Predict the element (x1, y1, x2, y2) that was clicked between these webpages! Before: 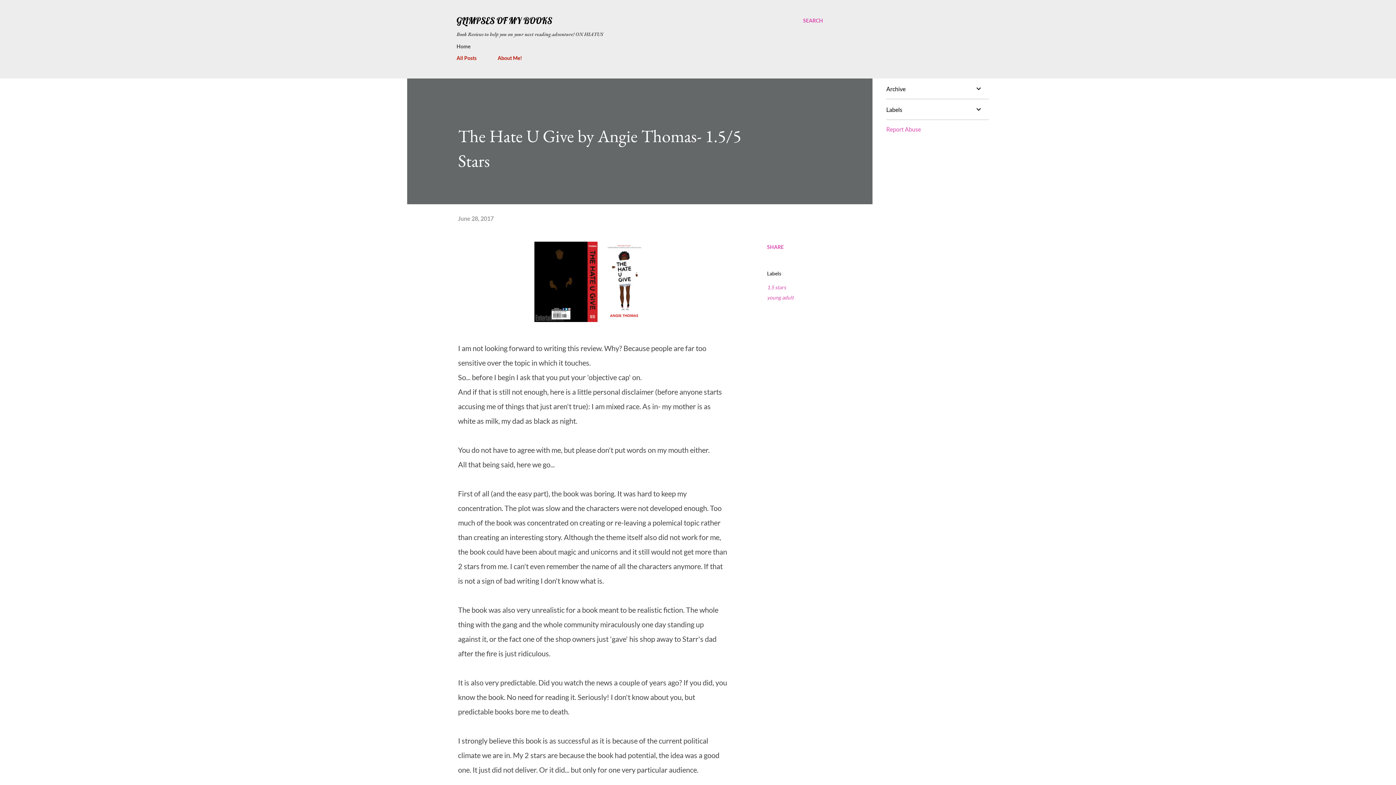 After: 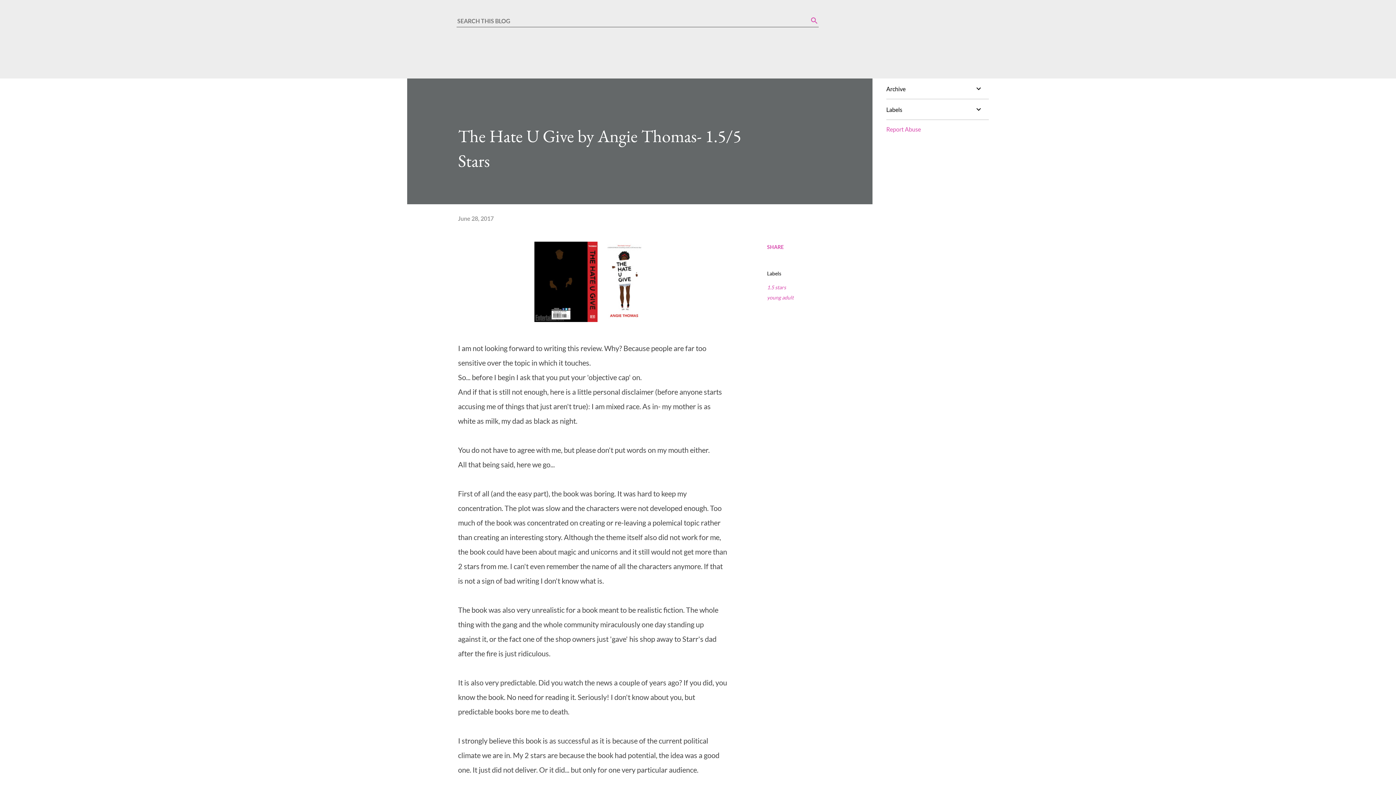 Action: bbox: (803, 16, 823, 25) label: Search